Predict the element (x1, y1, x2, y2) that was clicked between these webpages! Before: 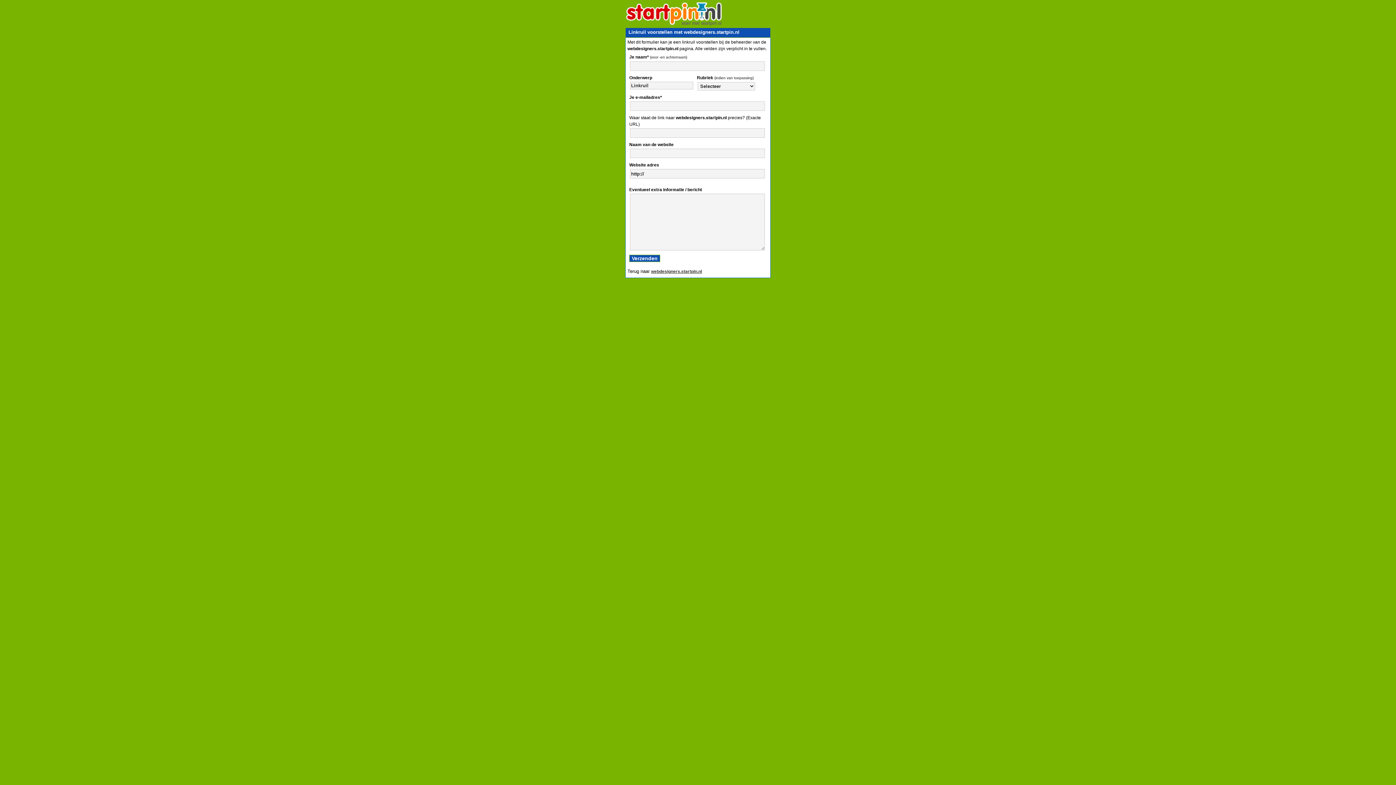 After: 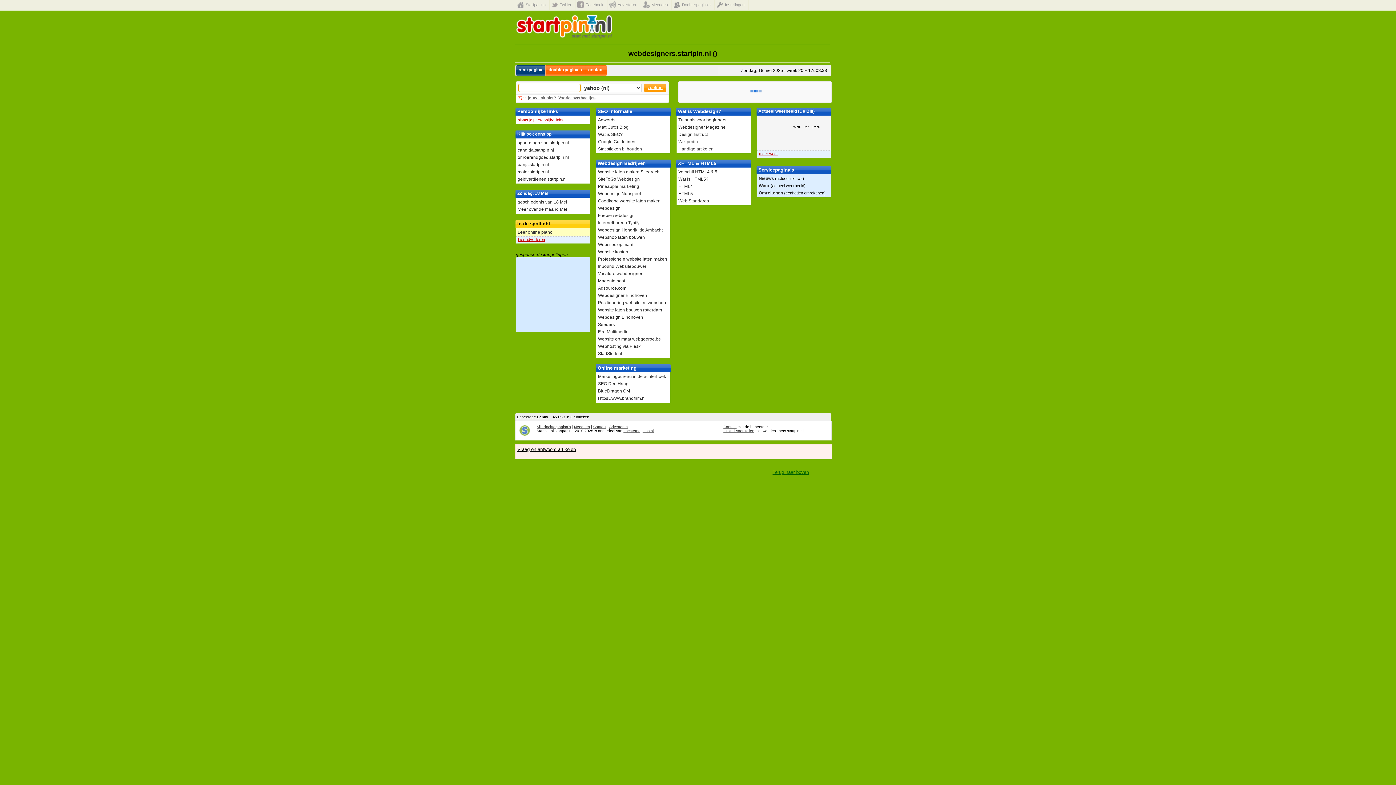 Action: label: webdesigners.startpin.nl bbox: (651, 269, 702, 274)